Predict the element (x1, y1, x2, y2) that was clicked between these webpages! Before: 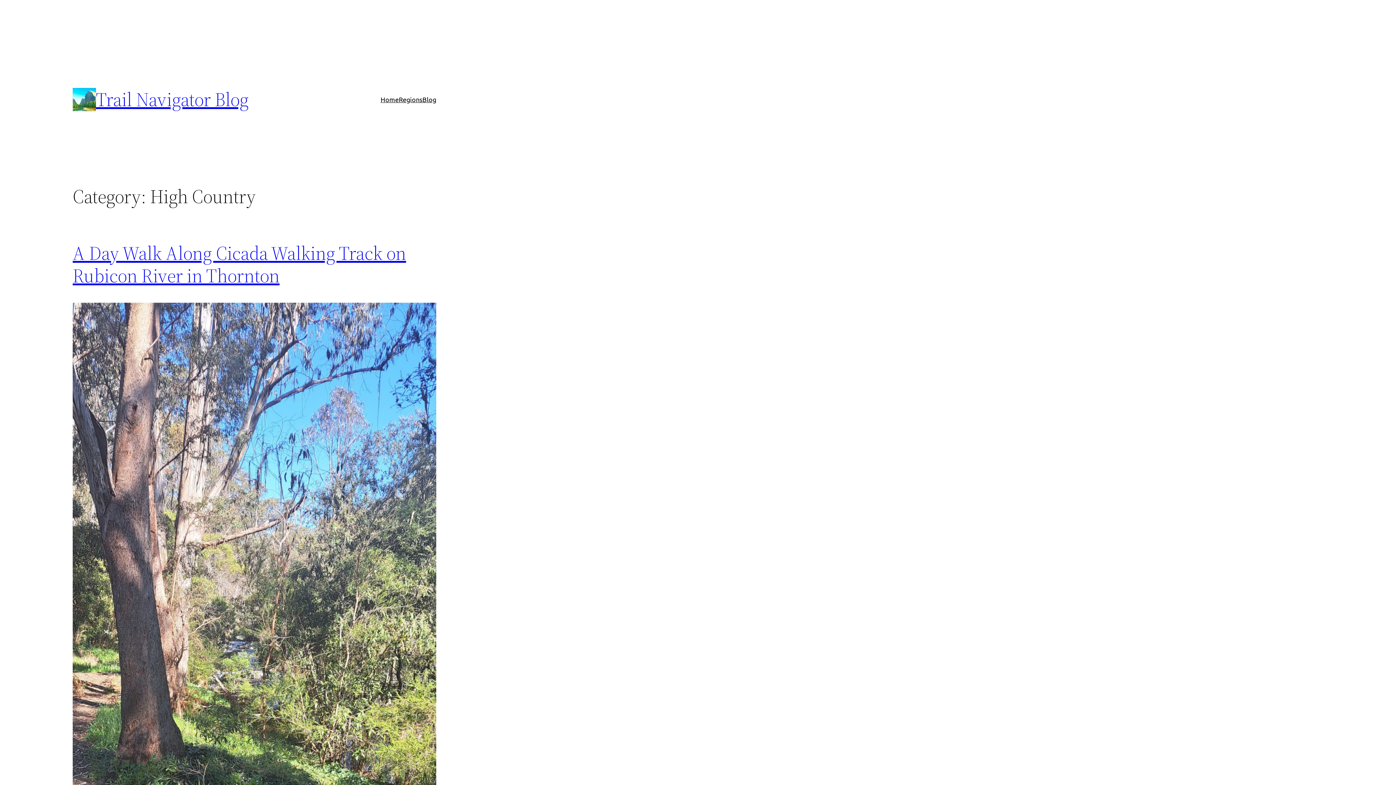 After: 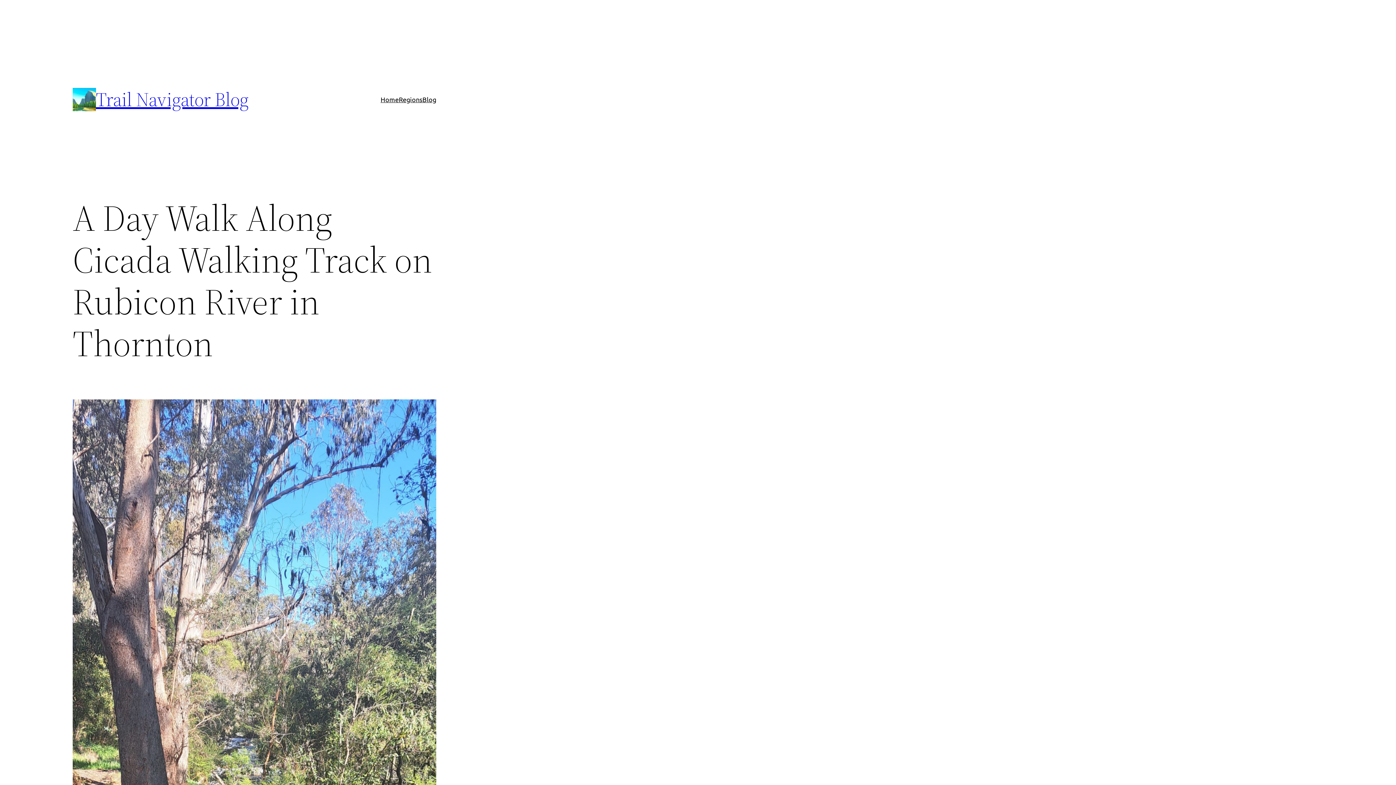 Action: bbox: (72, 303, 436, 1236)